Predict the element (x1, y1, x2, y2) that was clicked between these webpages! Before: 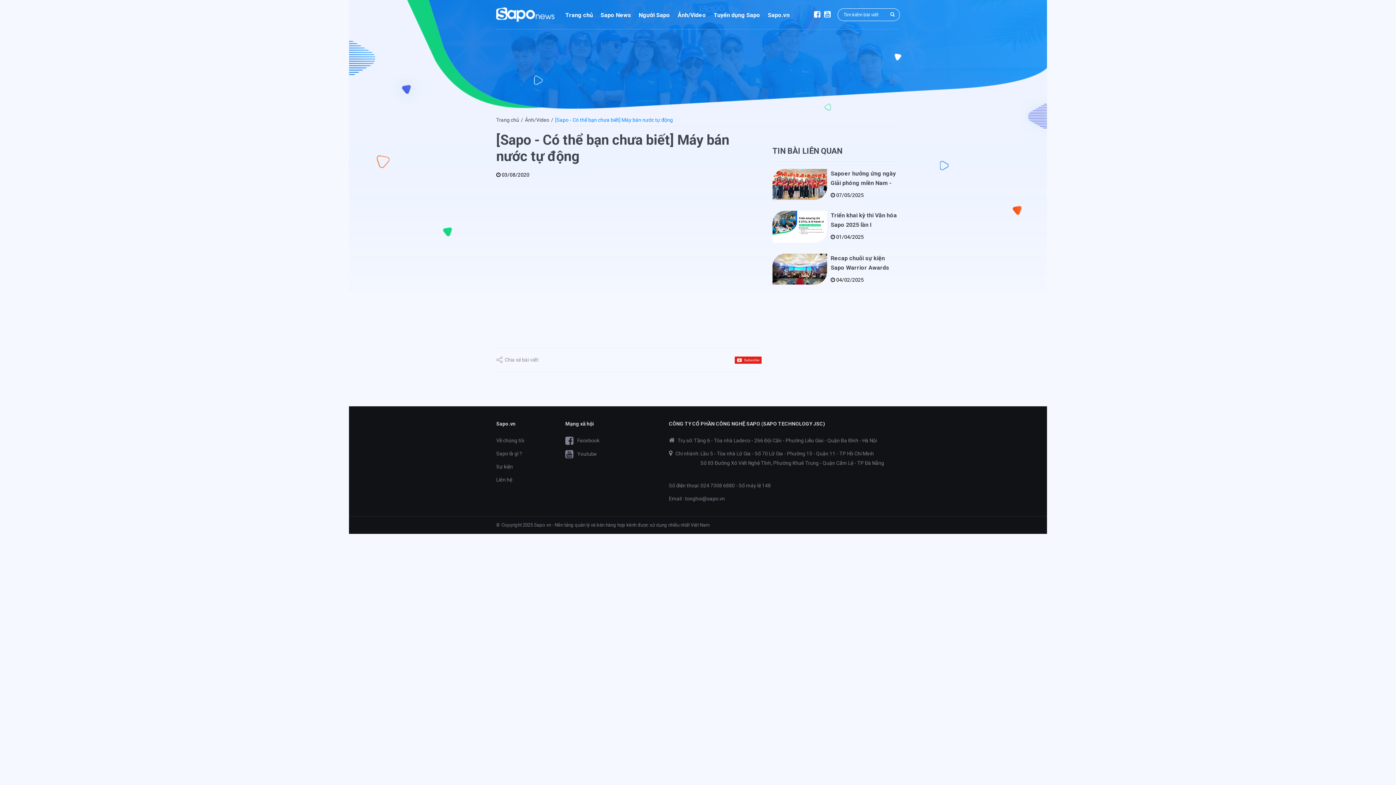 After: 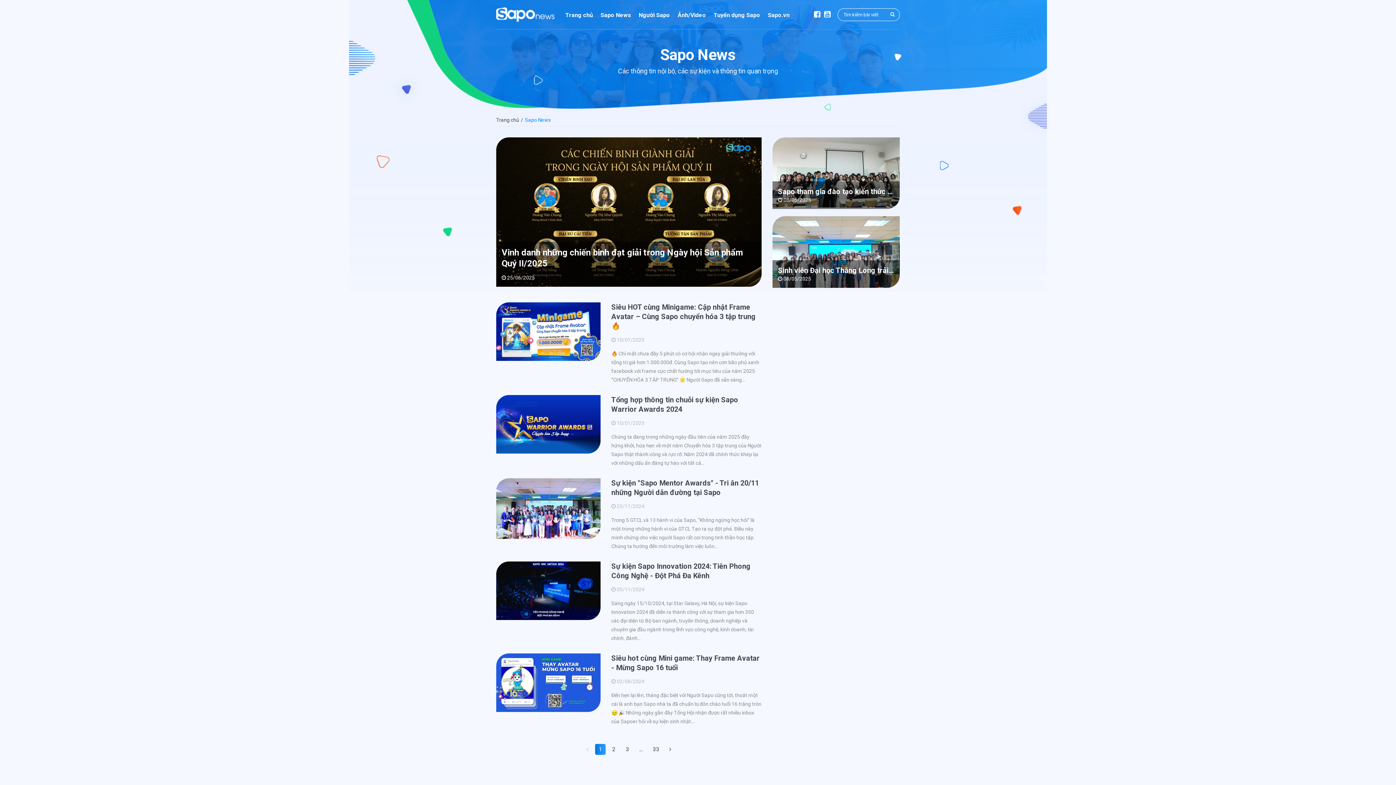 Action: bbox: (597, 11, 634, 19) label: Sapo News